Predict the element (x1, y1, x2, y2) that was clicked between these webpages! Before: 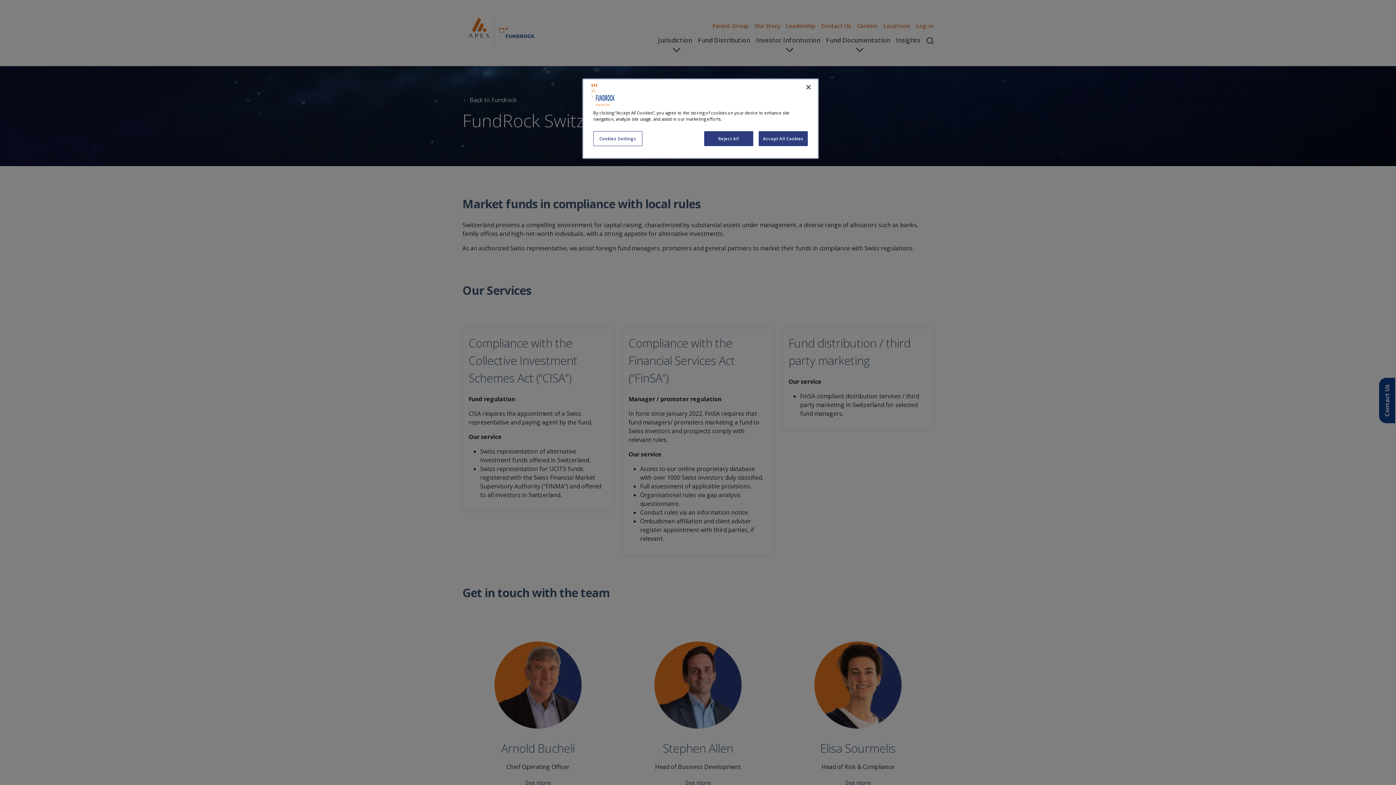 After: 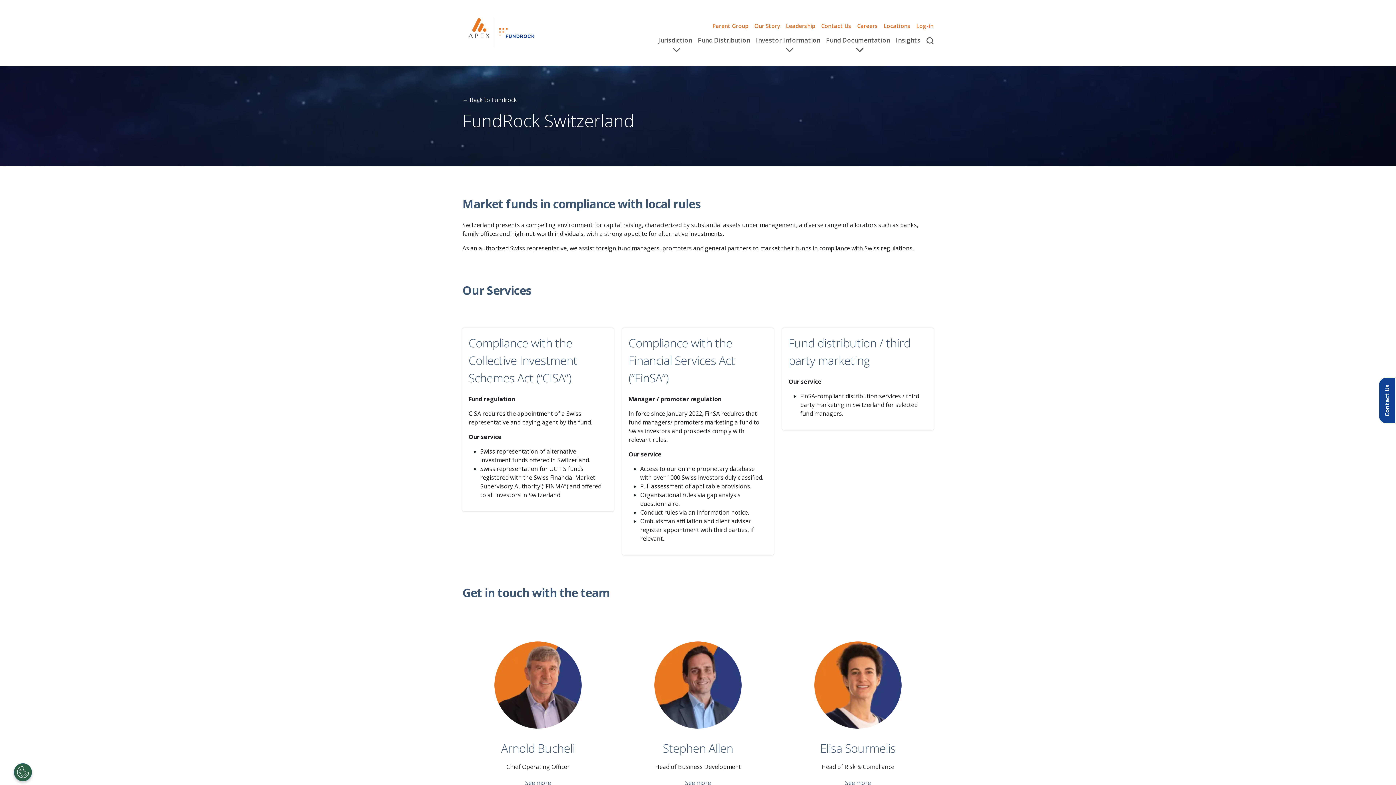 Action: bbox: (704, 131, 753, 146) label: Reject All